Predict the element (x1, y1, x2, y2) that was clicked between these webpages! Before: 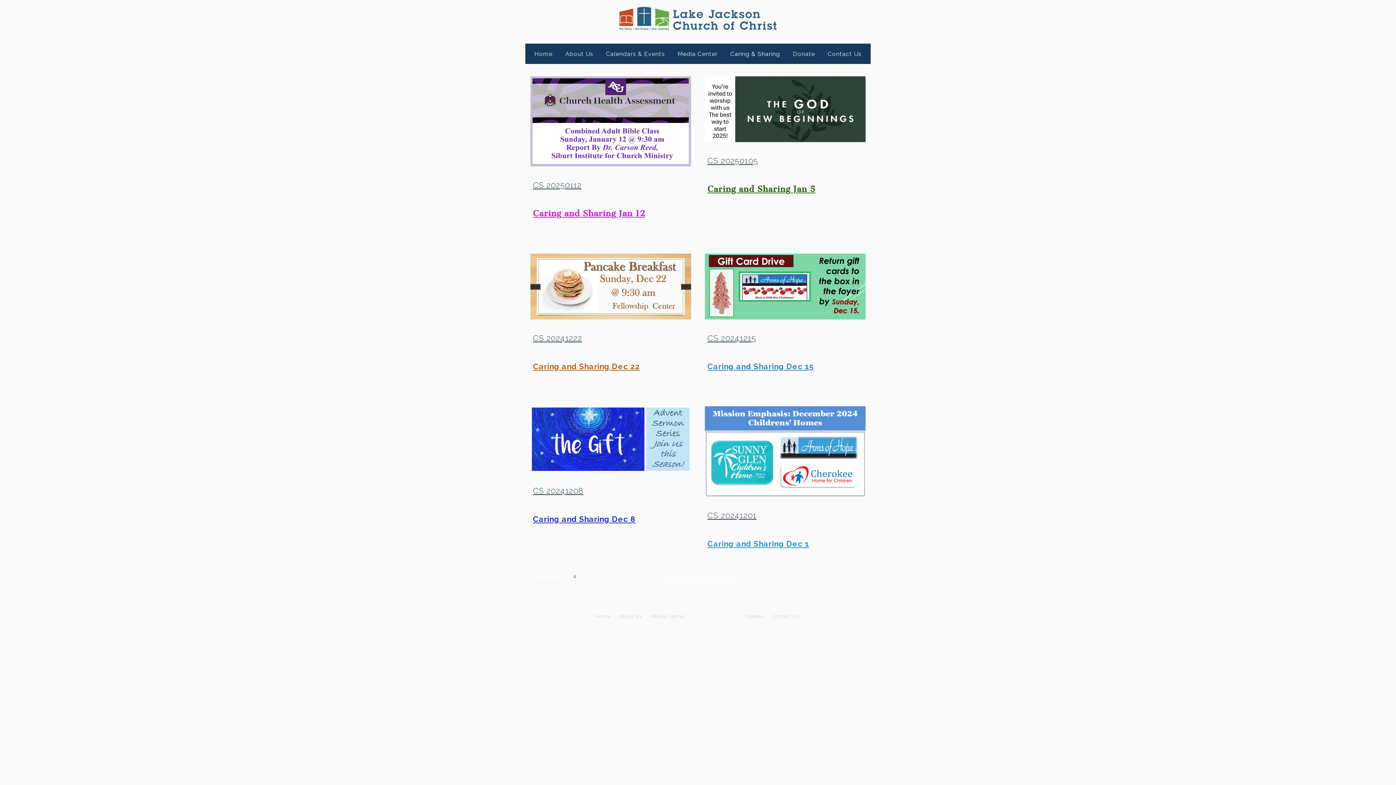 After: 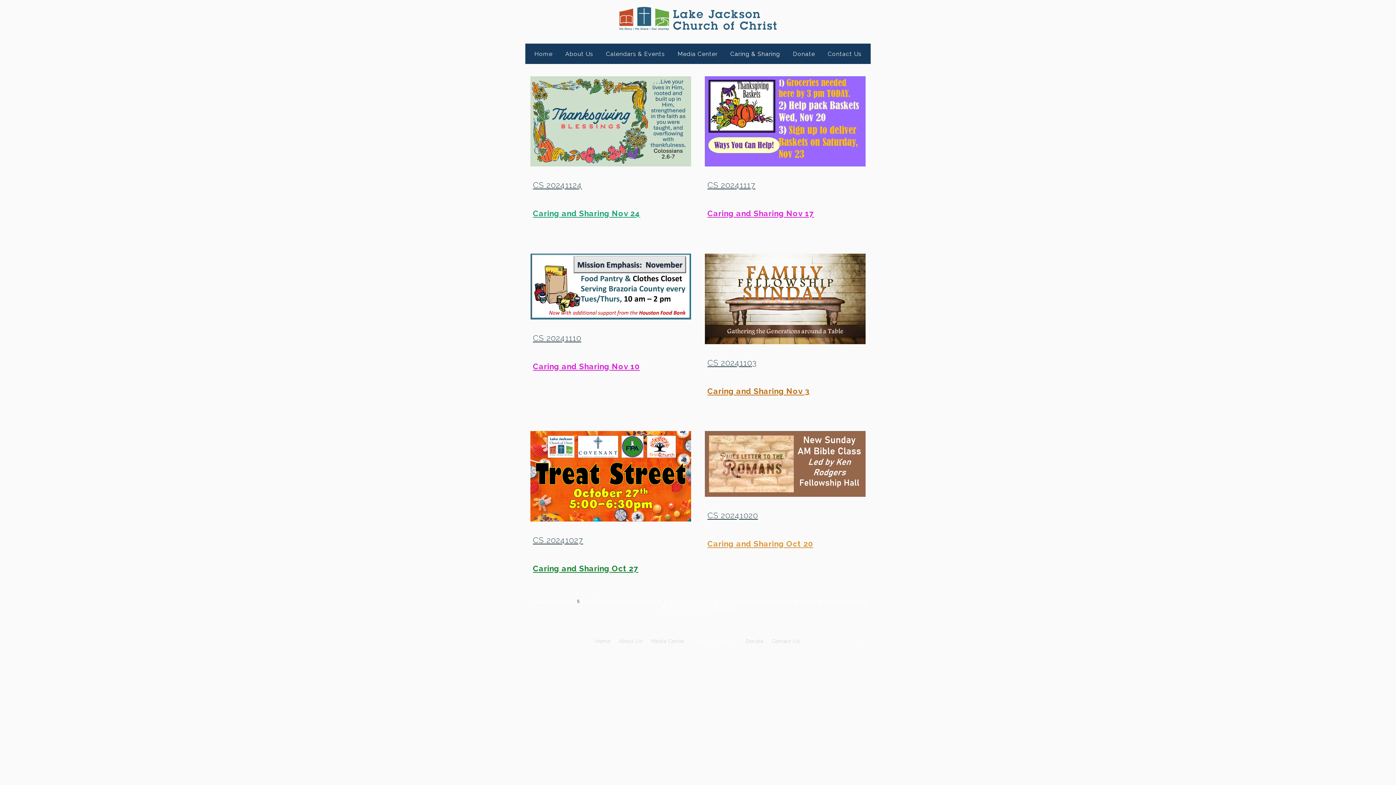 Action: bbox: (711, 579, 737, 584) label: Older Posts »